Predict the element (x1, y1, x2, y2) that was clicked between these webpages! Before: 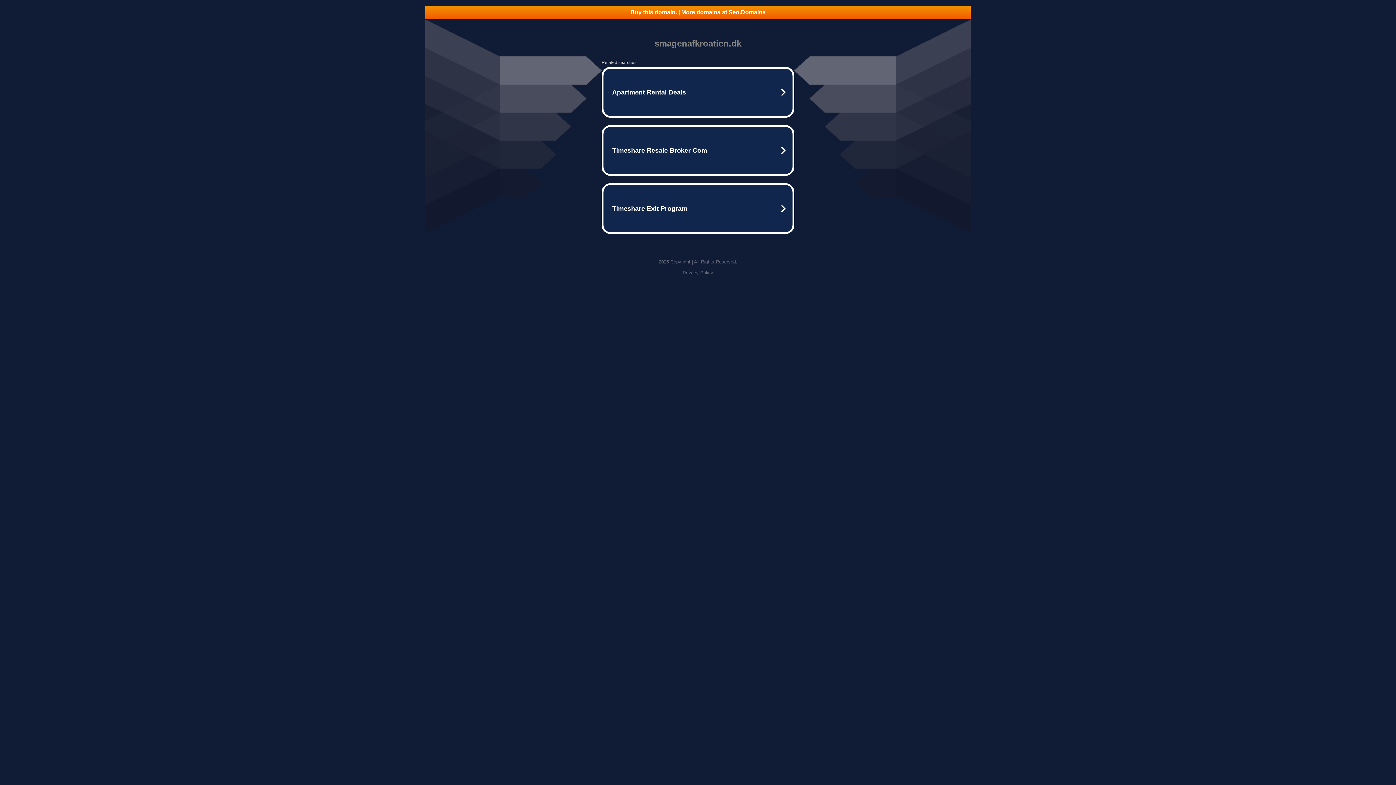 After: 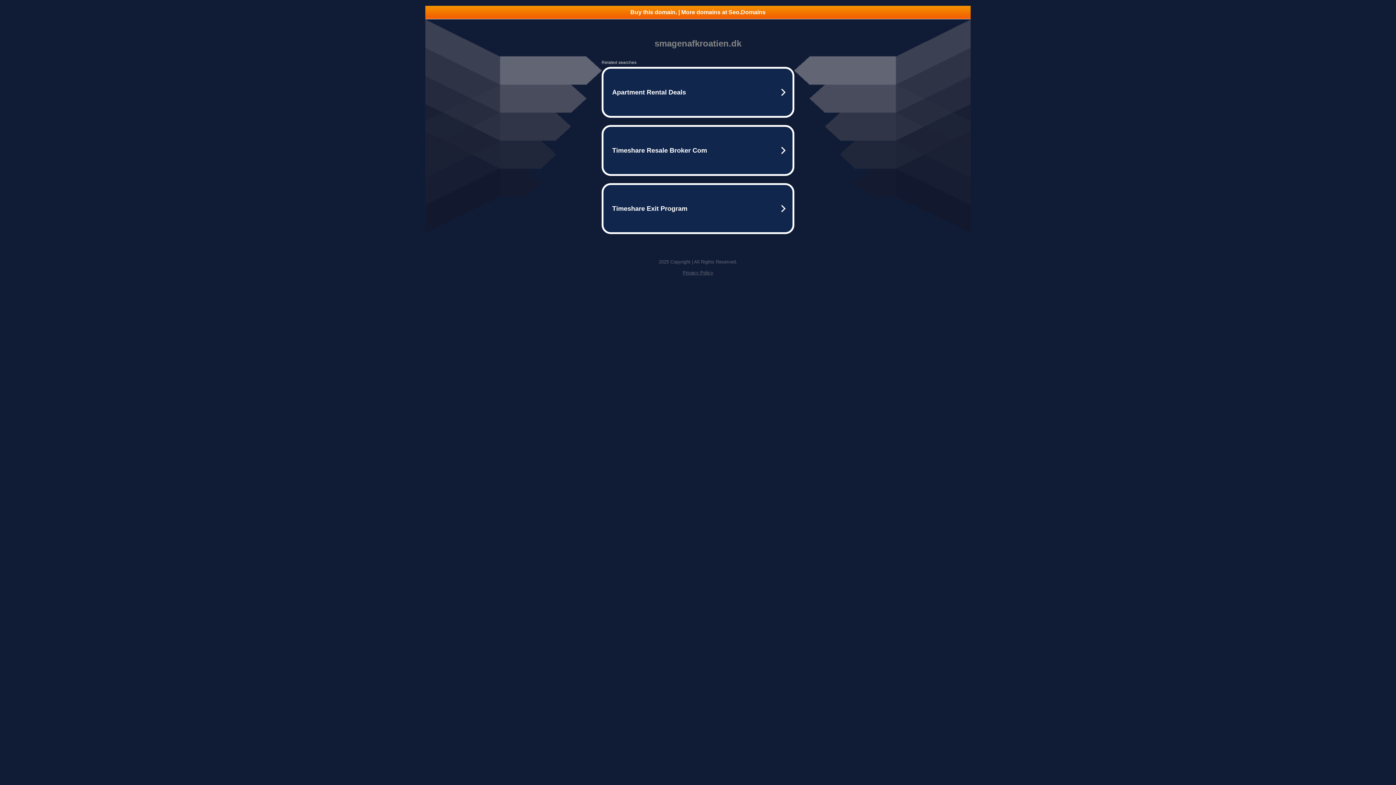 Action: bbox: (425, 5, 970, 18) label: Buy this domain. | More domains at Seo.Domains